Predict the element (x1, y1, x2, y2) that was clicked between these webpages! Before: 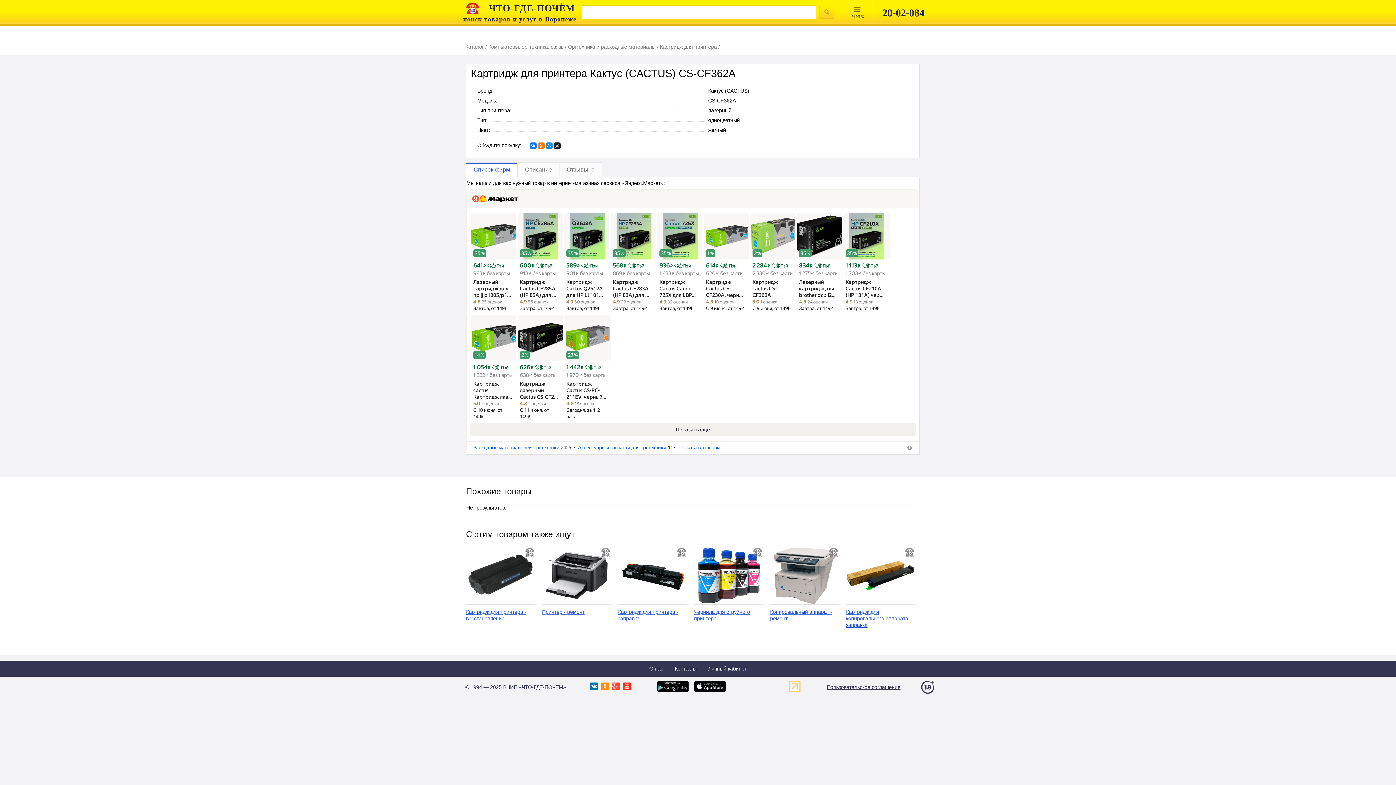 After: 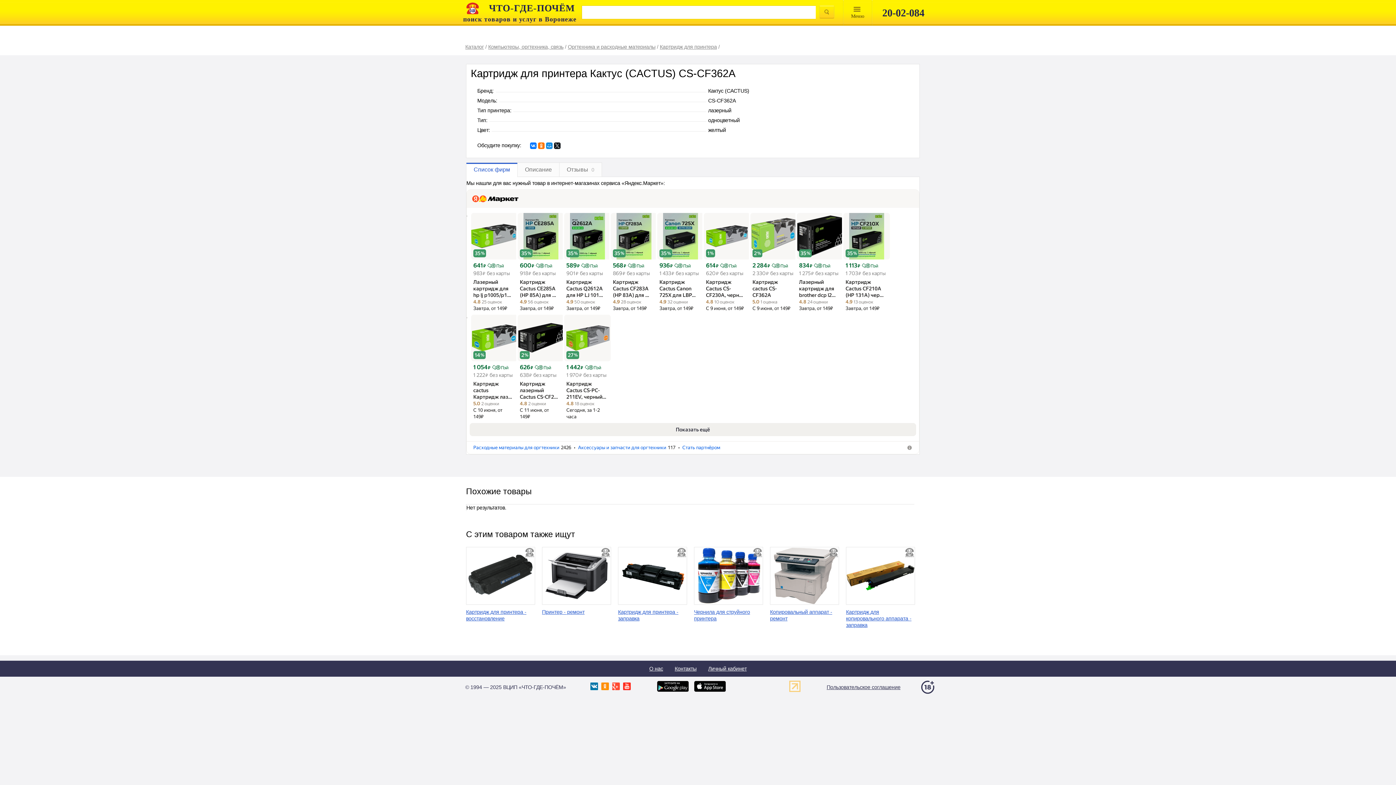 Action: bbox: (789, 687, 800, 693)